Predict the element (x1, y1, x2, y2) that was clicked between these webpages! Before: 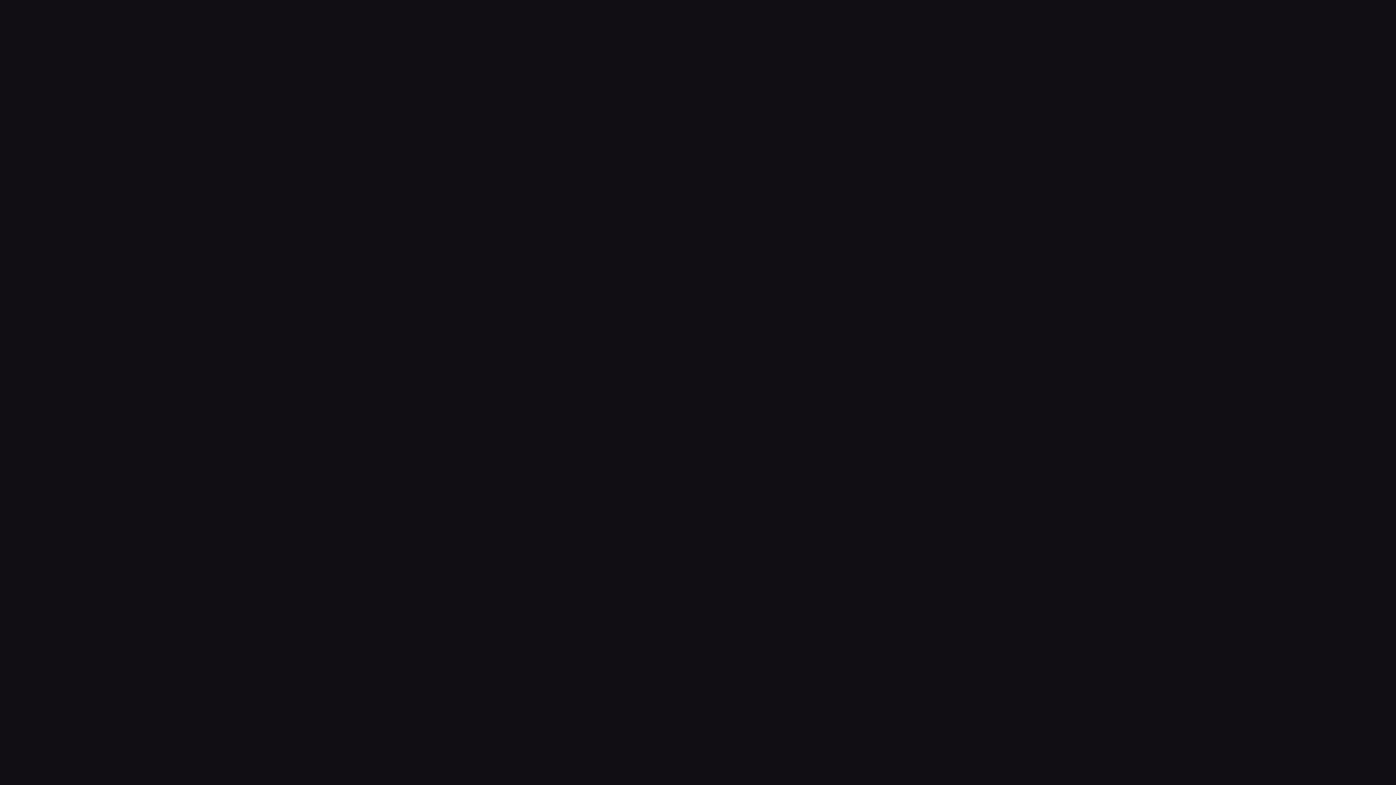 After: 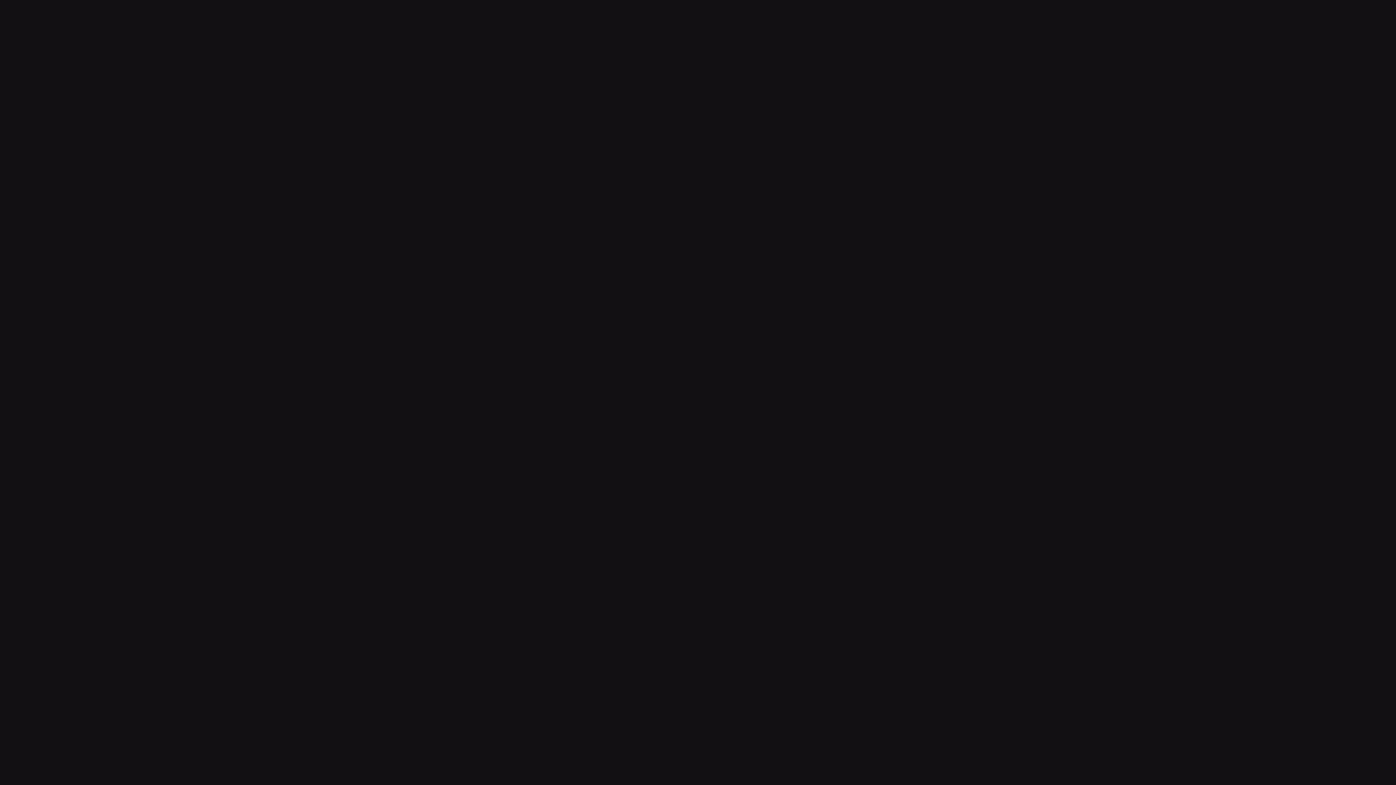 Action: label: GO BACK HOME bbox: (621, 398, 775, 423)